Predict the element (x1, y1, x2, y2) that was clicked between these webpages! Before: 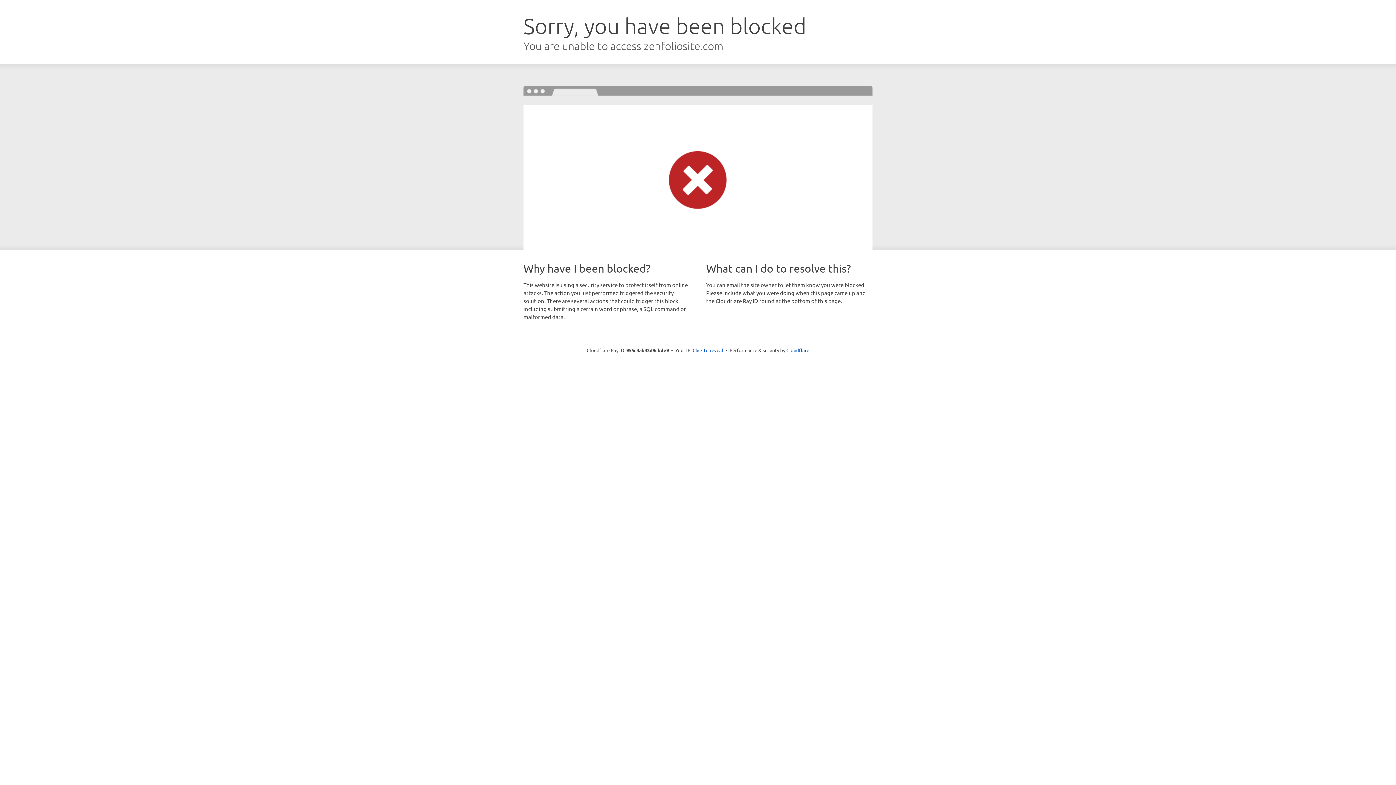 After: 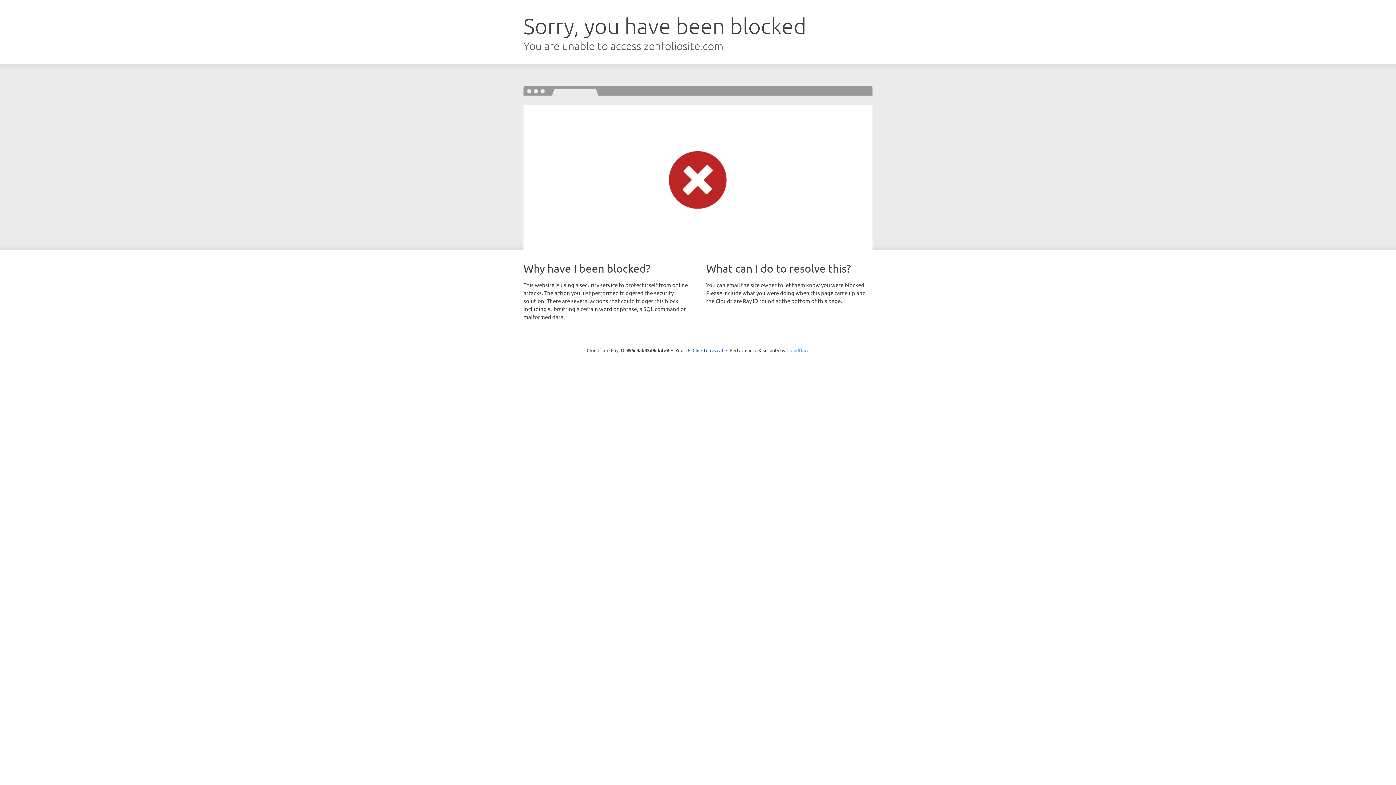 Action: label: Cloudflare bbox: (786, 347, 809, 353)